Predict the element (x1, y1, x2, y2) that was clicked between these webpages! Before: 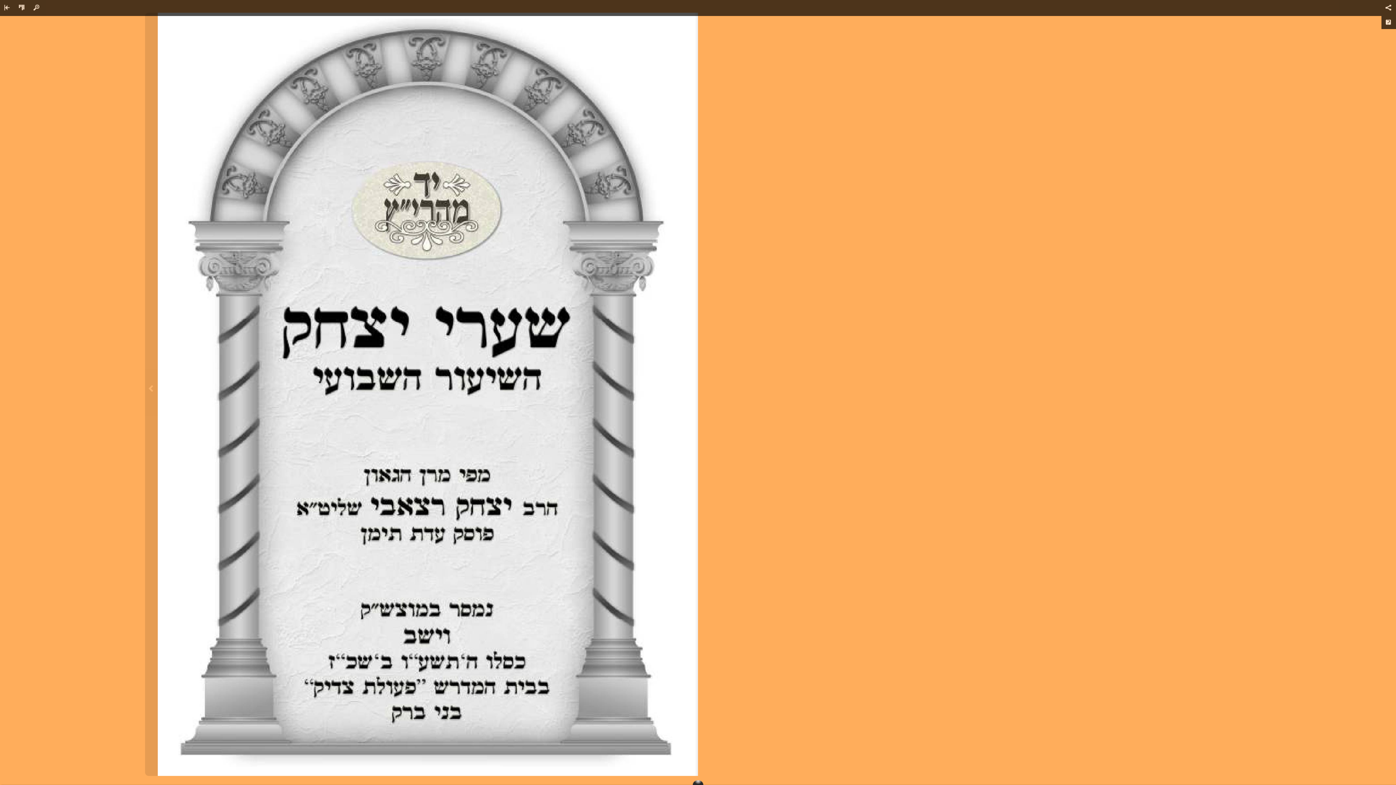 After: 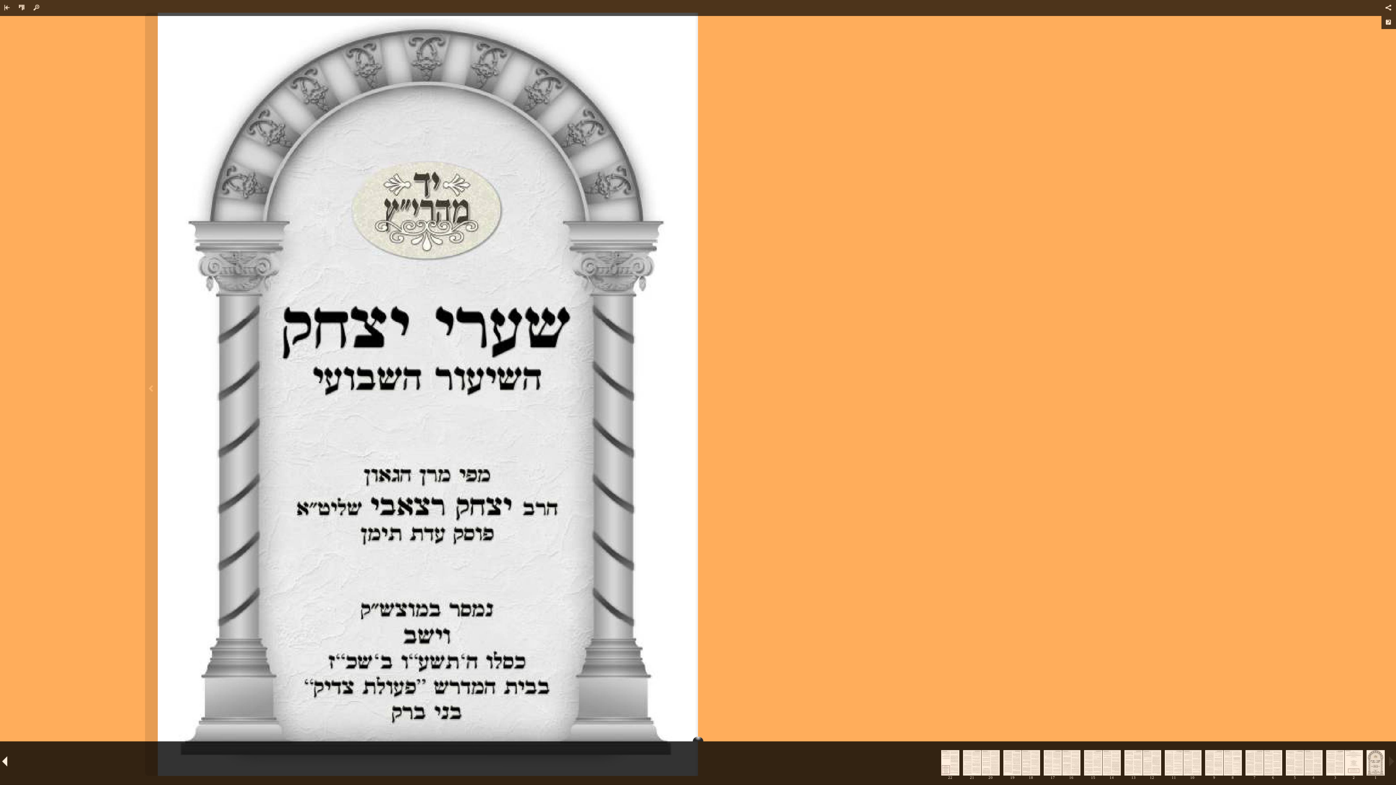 Action: bbox: (14, 0, 29, 14)